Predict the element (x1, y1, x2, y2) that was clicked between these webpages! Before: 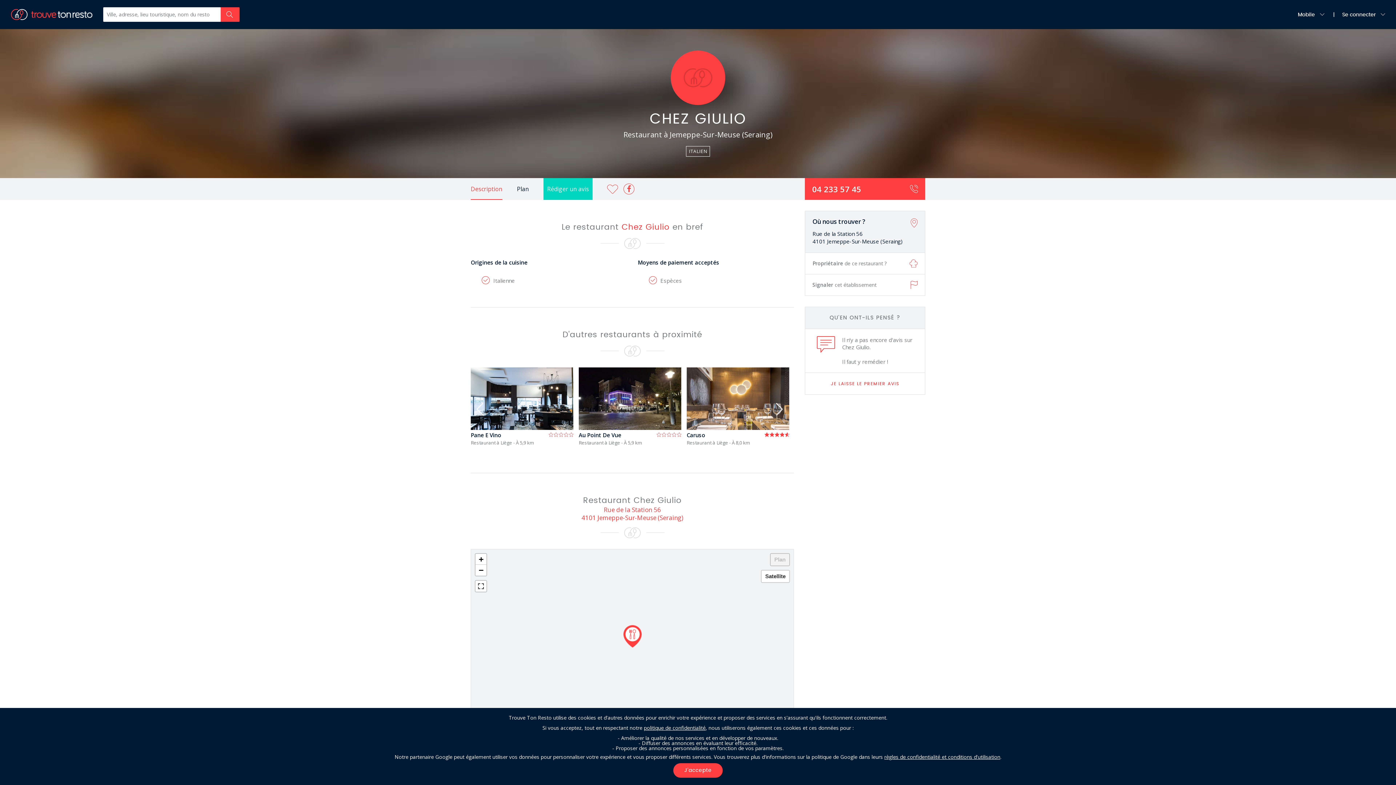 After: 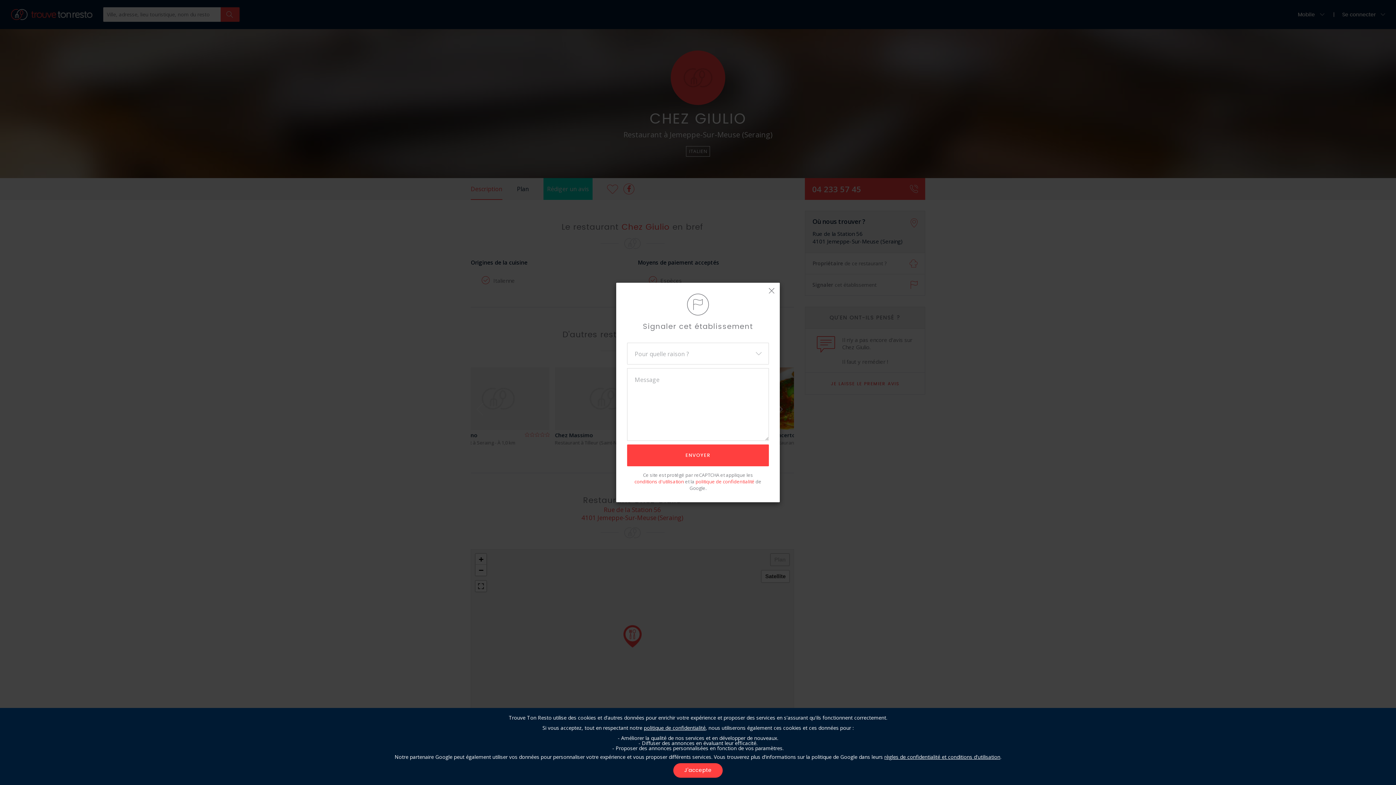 Action: label: Signaler cet établissement bbox: (805, 274, 925, 296)